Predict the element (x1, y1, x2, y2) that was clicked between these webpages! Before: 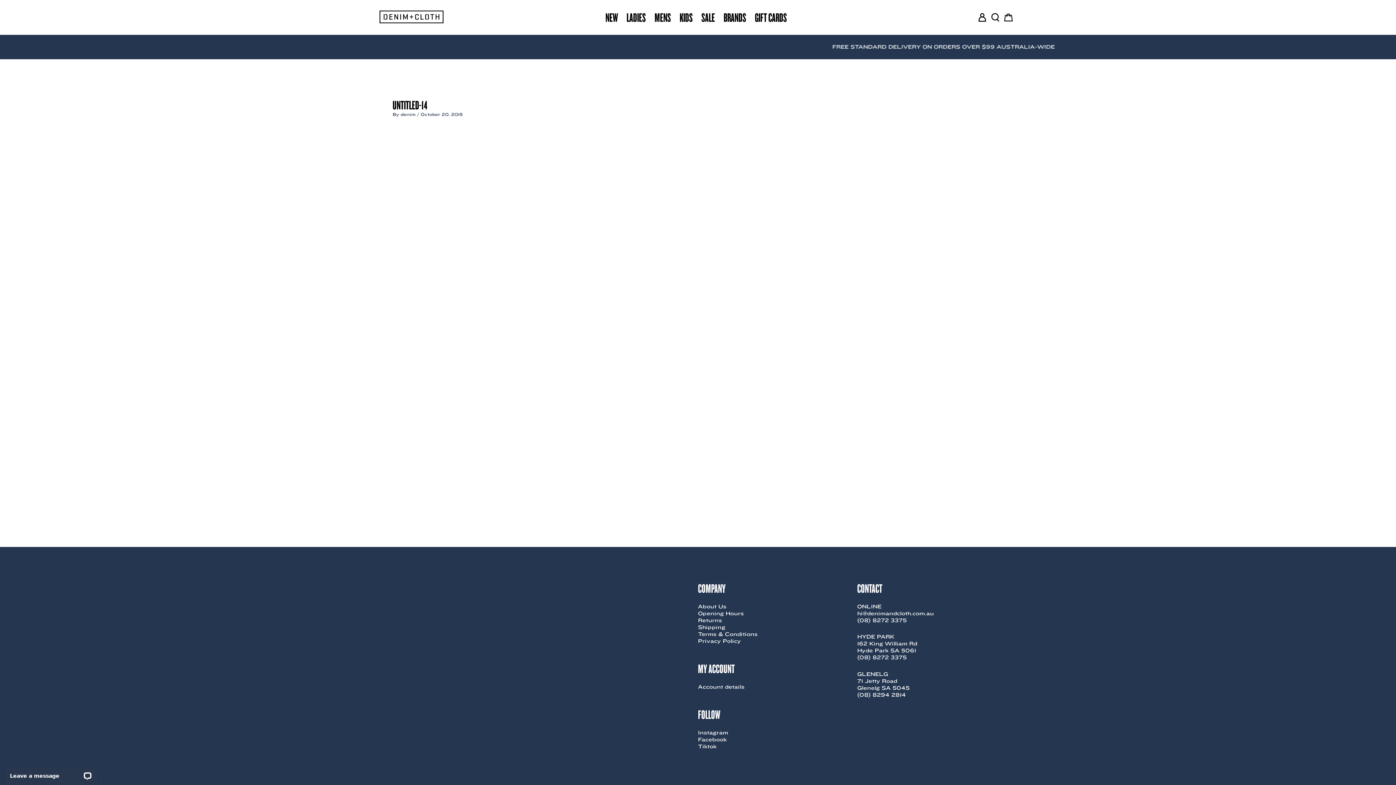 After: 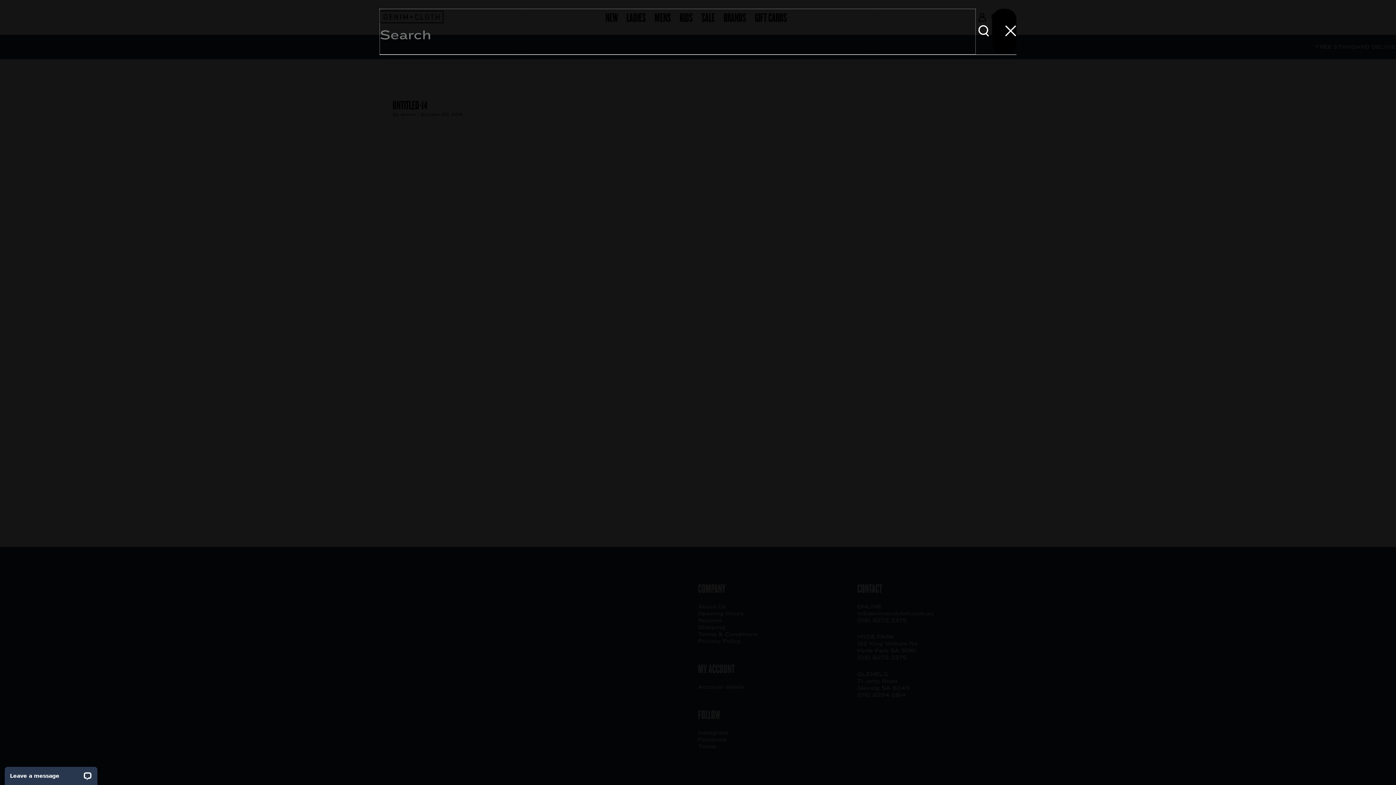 Action: label: Search bbox: (991, 12, 1000, 21)